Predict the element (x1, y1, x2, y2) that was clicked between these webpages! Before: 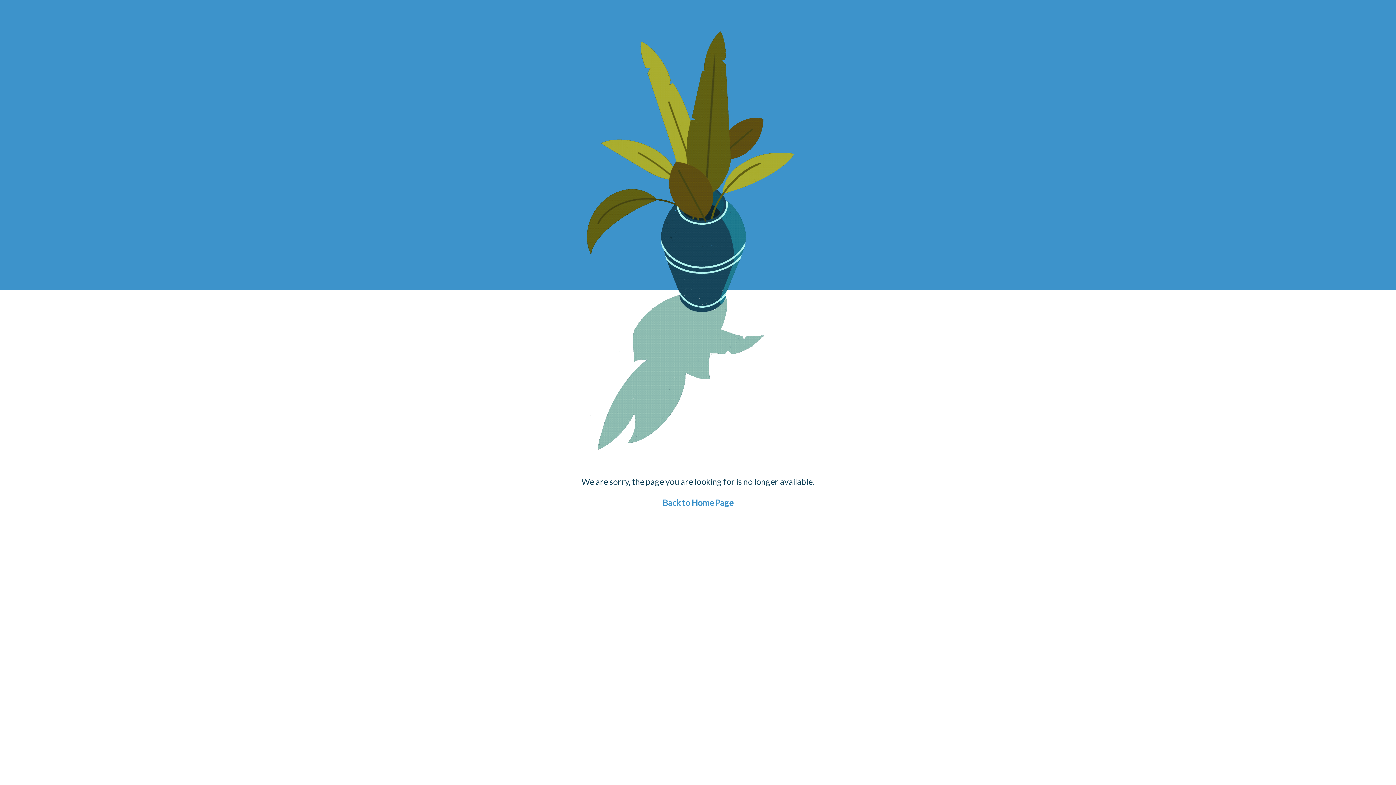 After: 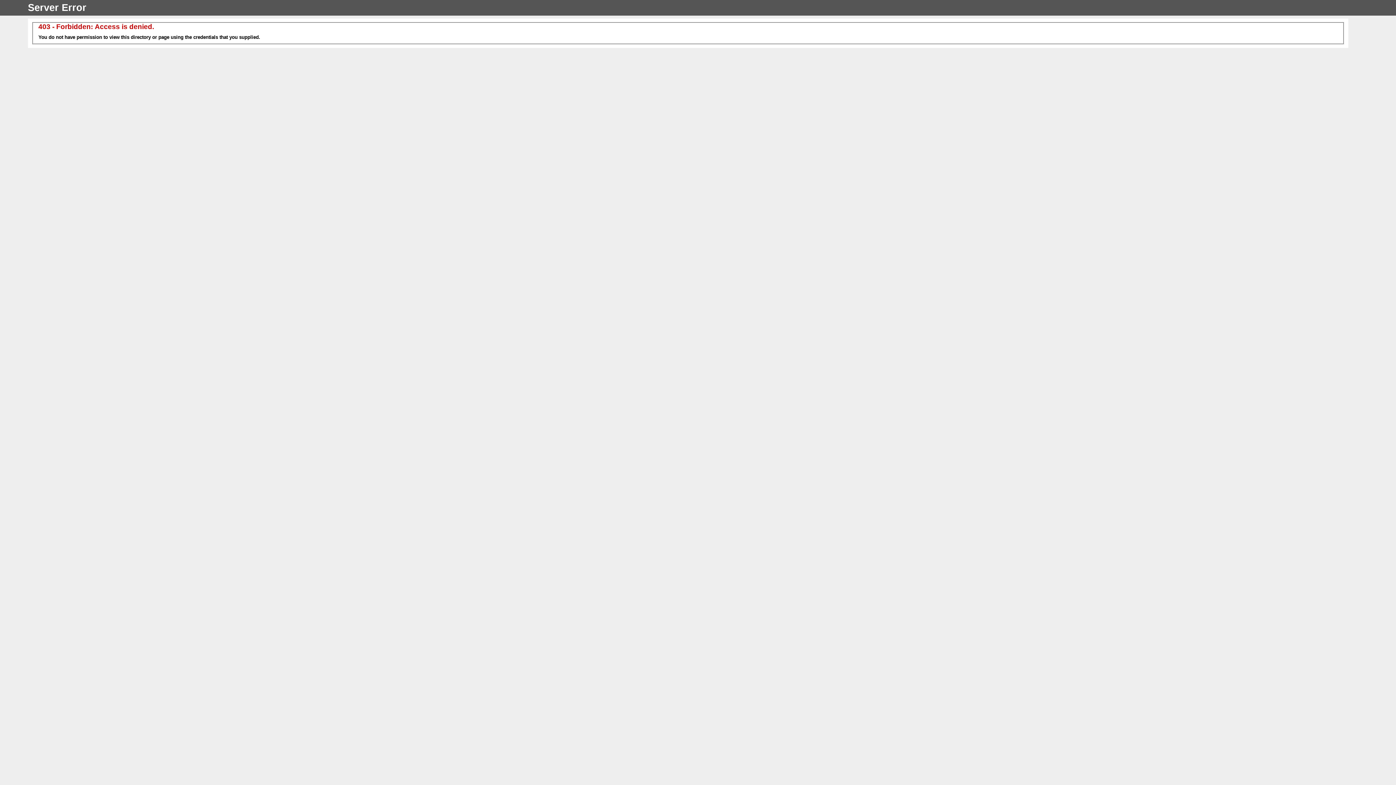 Action: bbox: (662, 497, 733, 508) label: Back to Home Page